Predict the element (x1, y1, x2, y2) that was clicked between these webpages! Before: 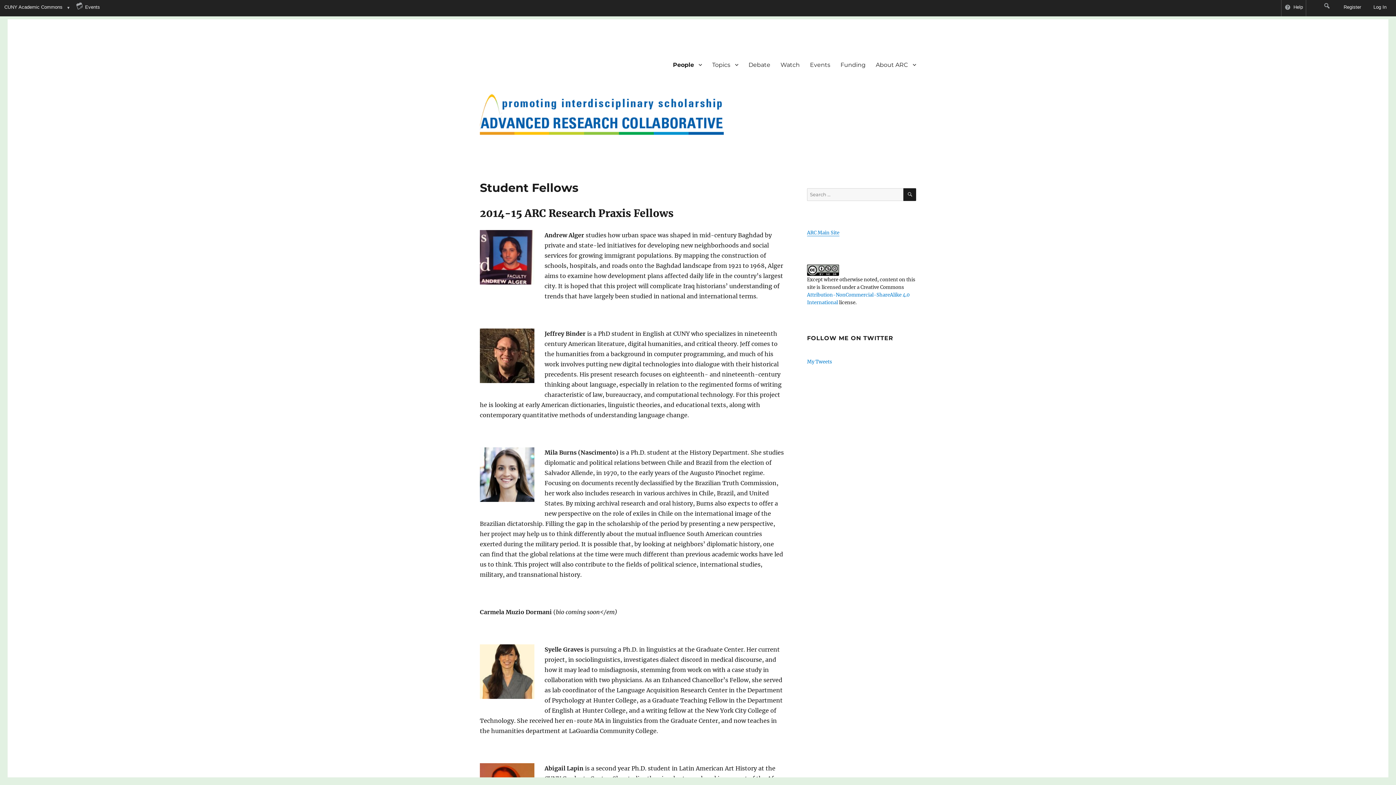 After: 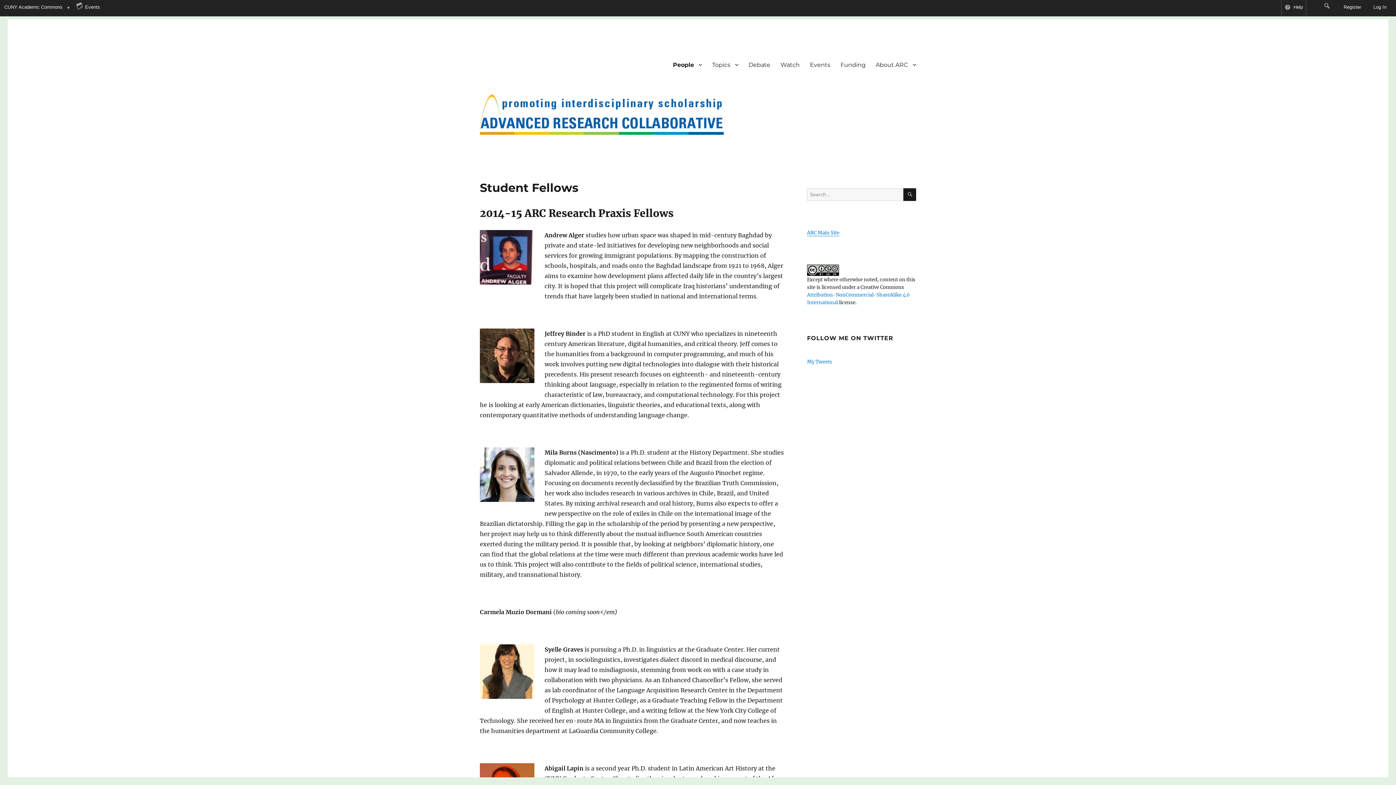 Action: bbox: (807, 266, 839, 273)